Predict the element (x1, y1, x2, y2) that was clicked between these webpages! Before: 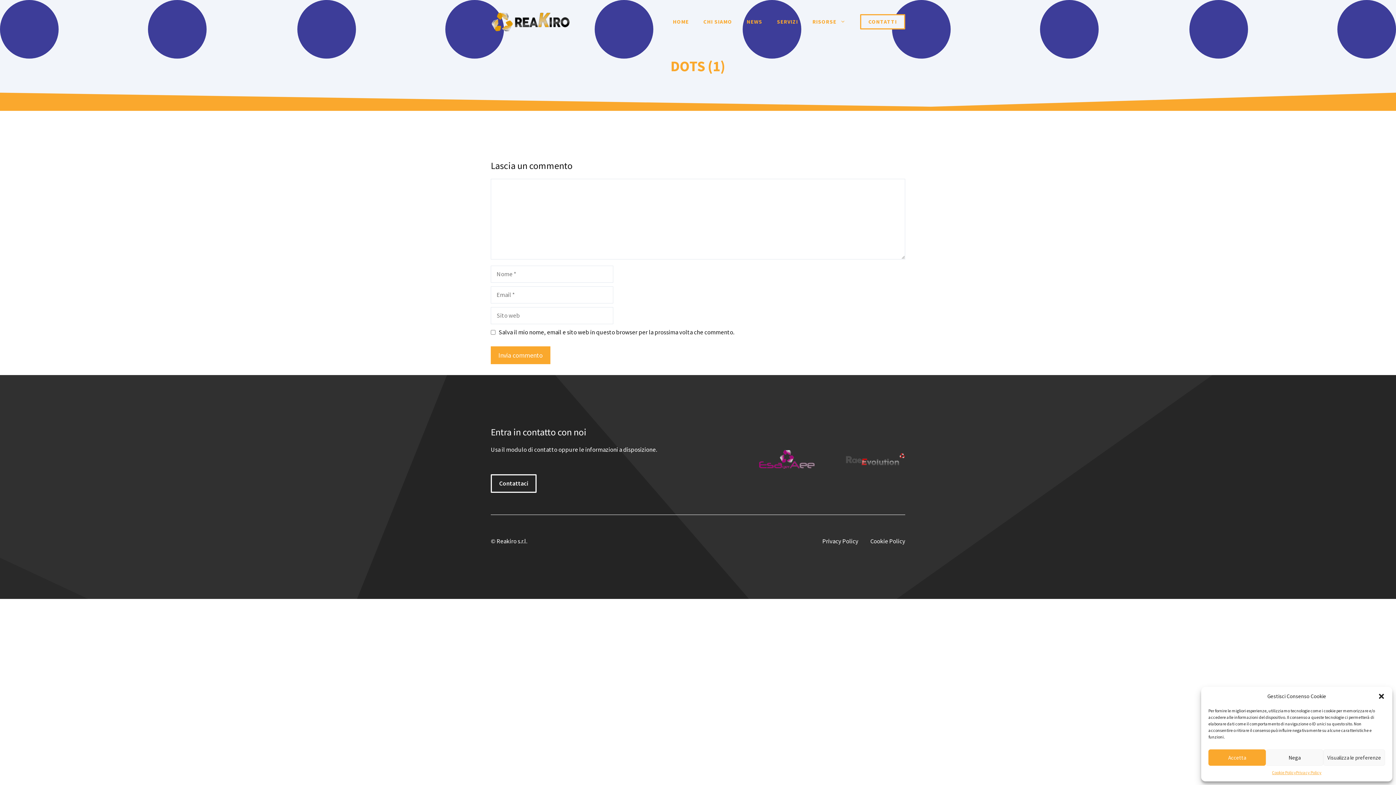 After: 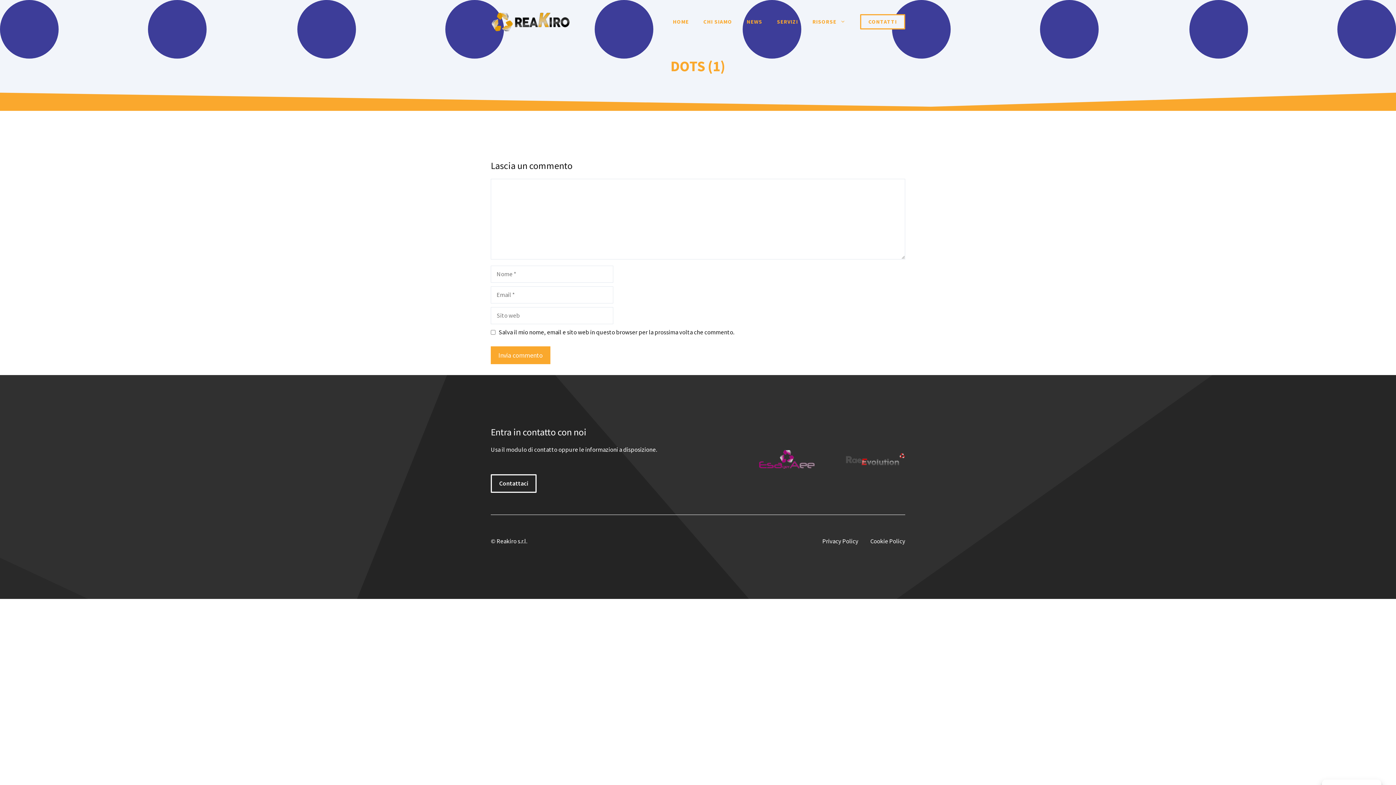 Action: bbox: (1266, 749, 1323, 766) label: Nega